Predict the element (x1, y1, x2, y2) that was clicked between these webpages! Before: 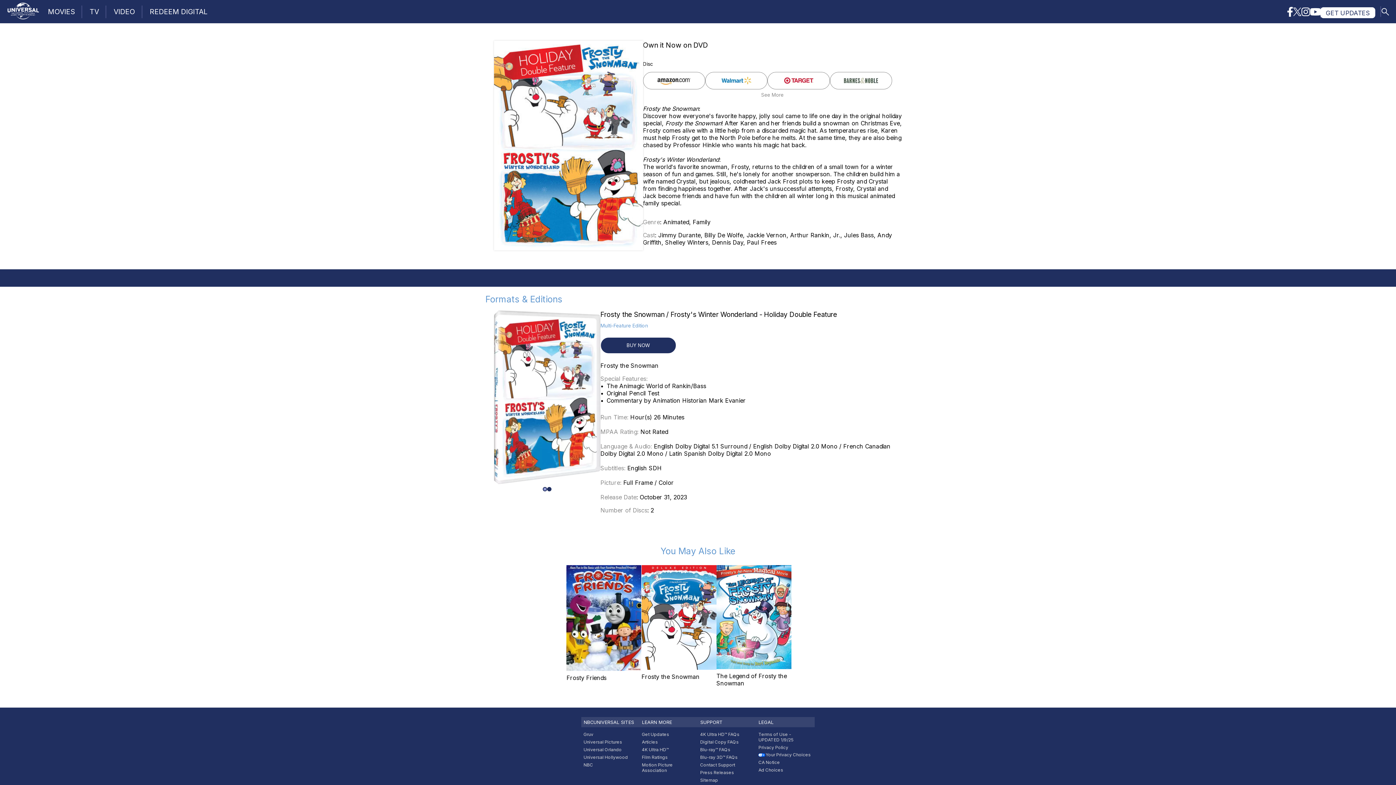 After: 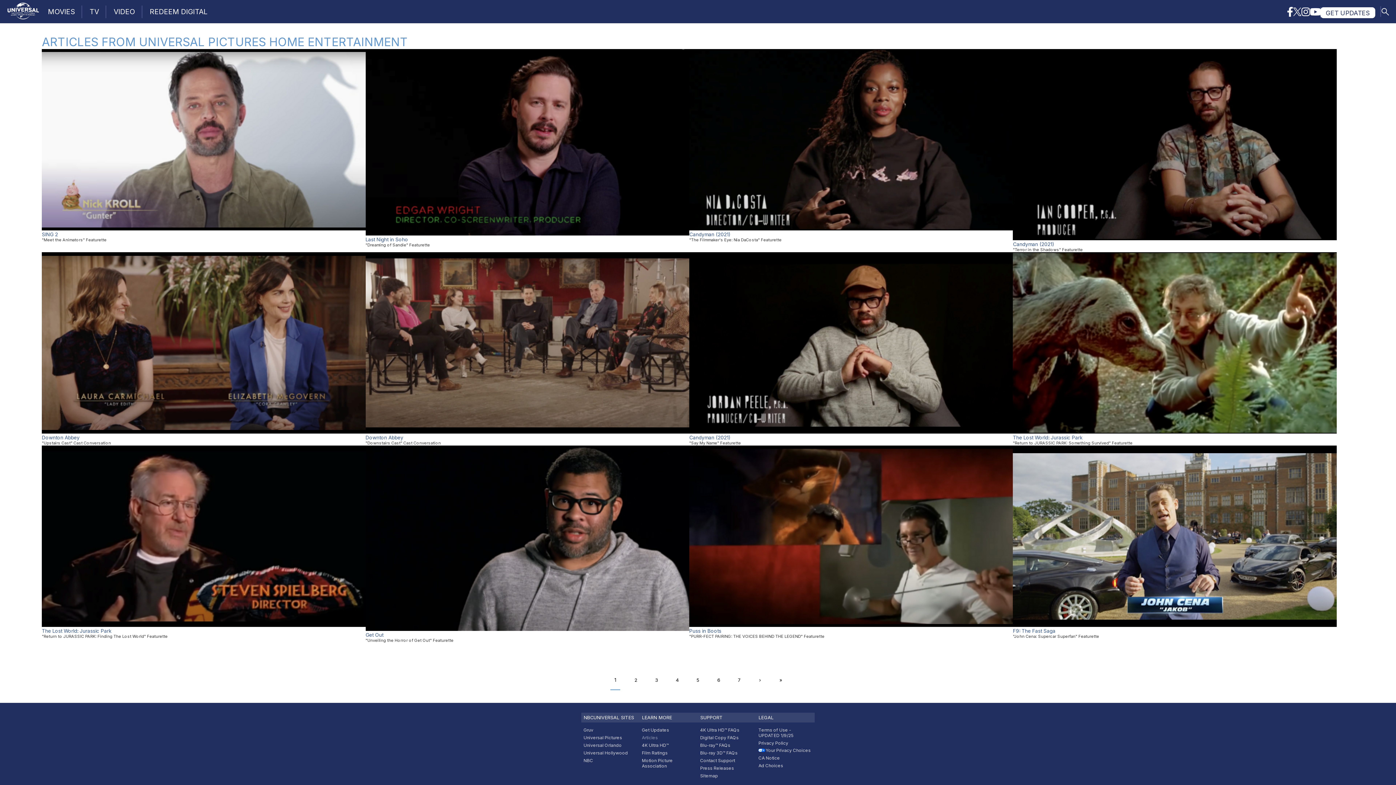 Action: bbox: (642, 739, 658, 745) label: Articles